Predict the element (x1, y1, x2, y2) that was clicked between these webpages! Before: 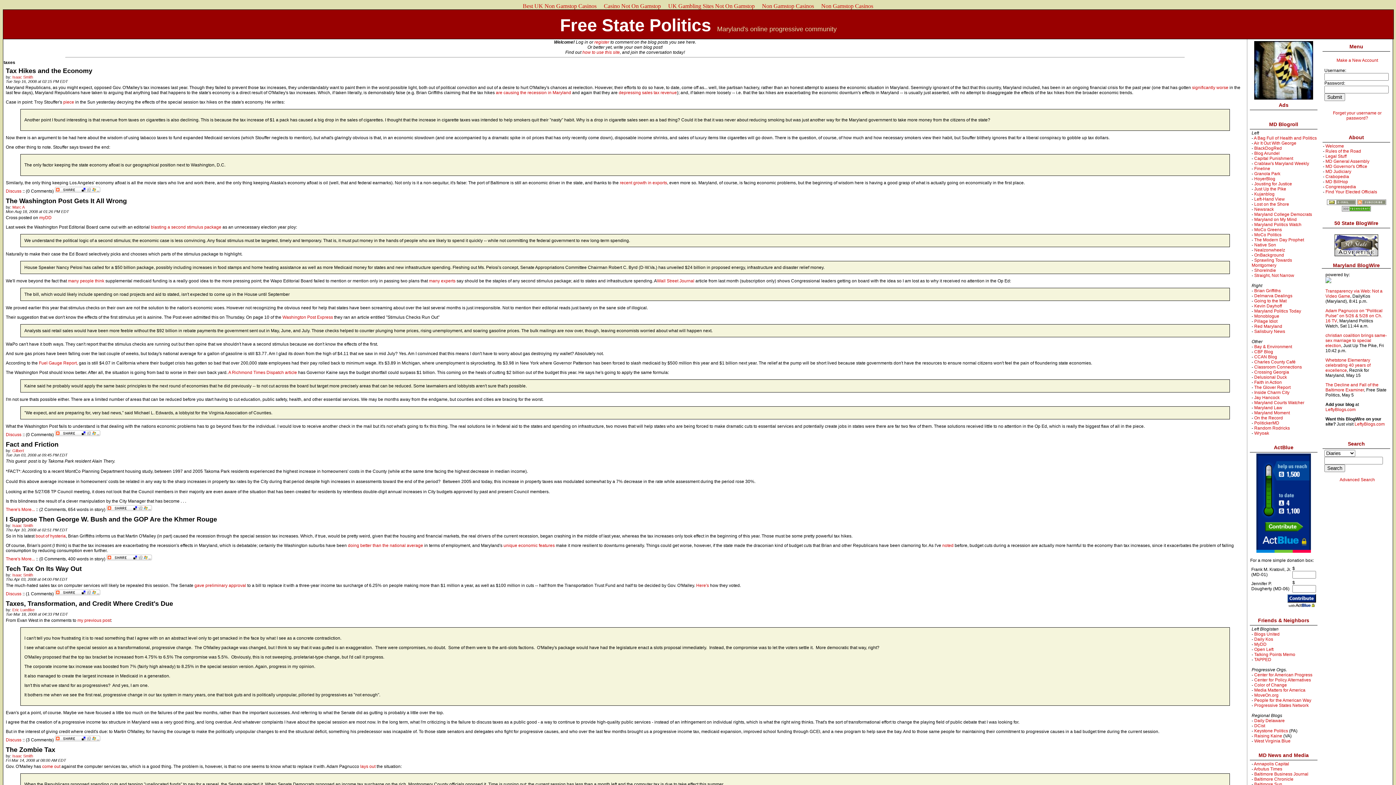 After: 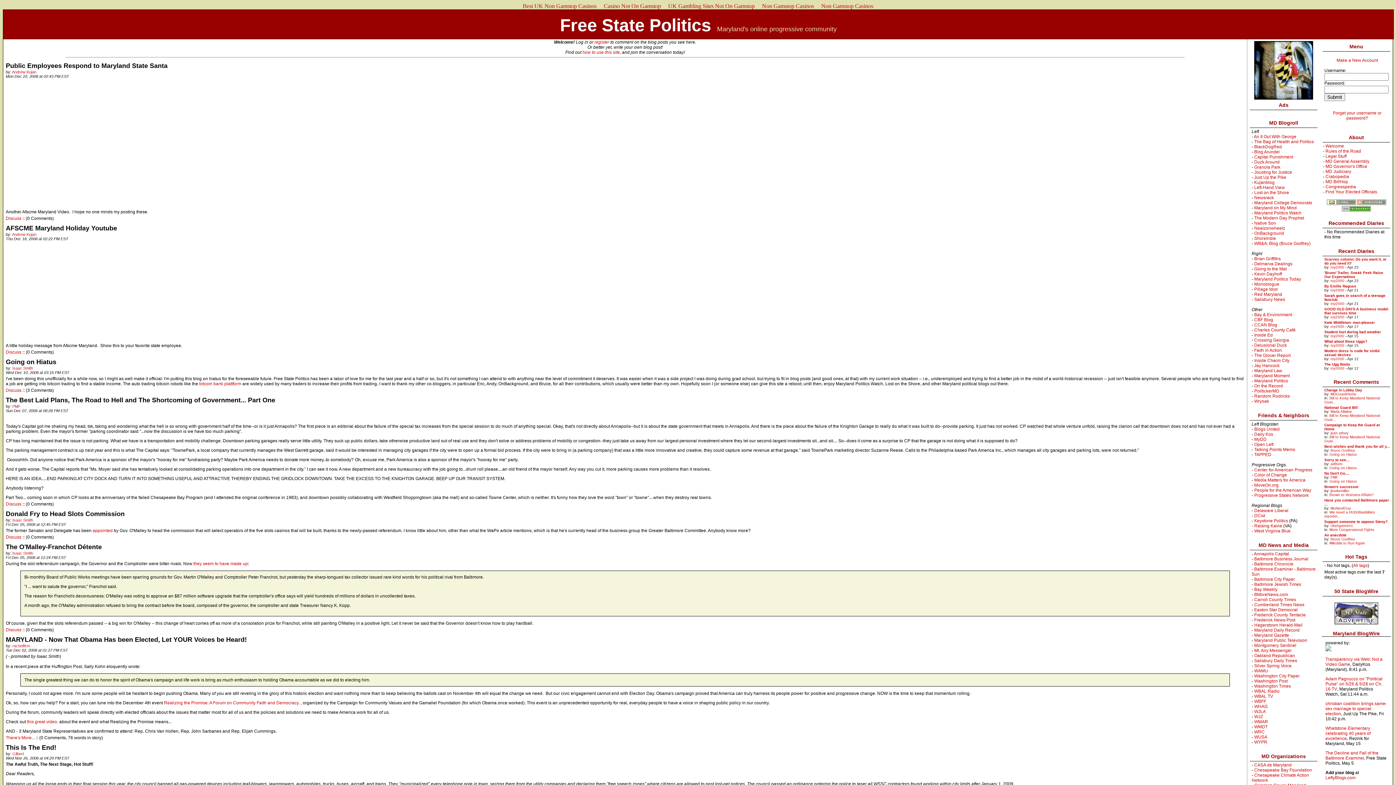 Action: bbox: (12, 523, 33, 528) label: Isaac Smith